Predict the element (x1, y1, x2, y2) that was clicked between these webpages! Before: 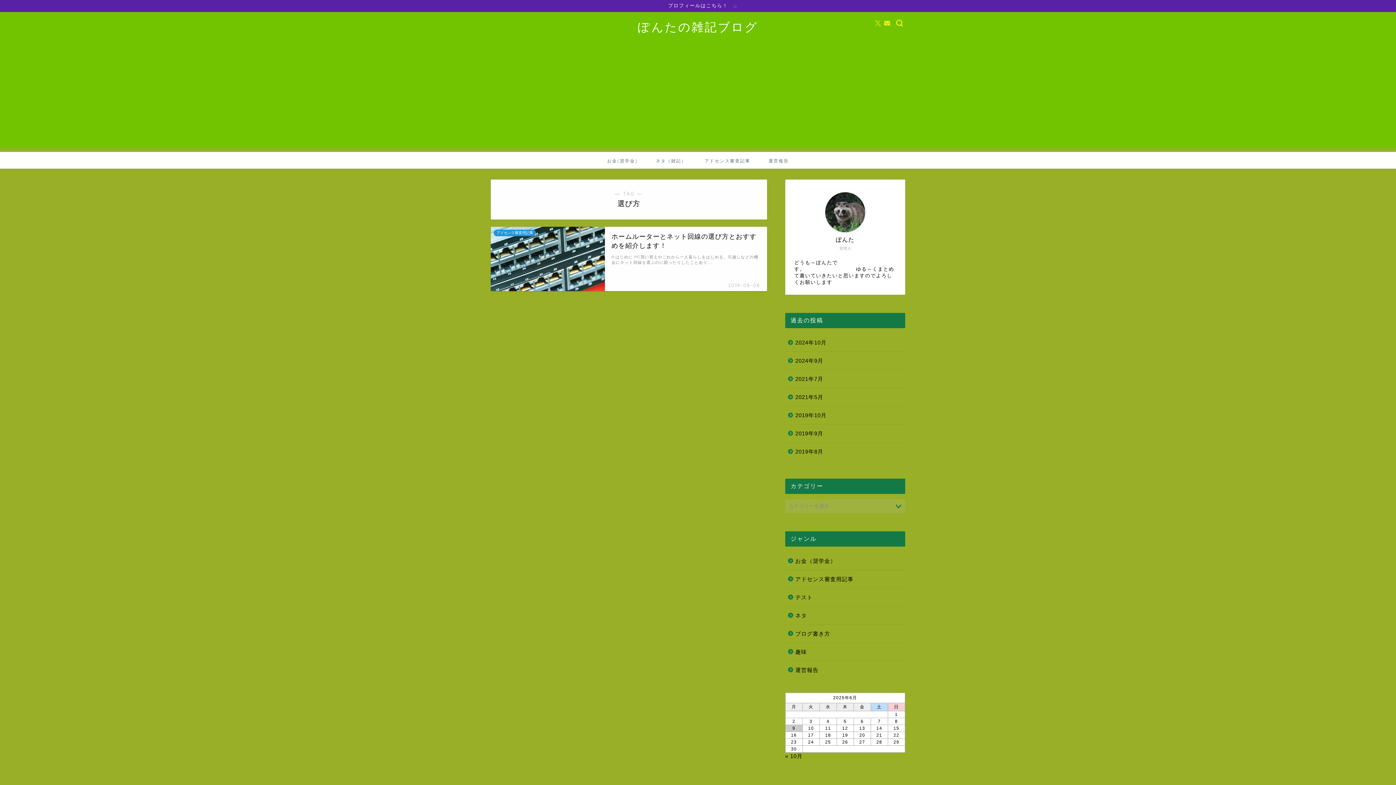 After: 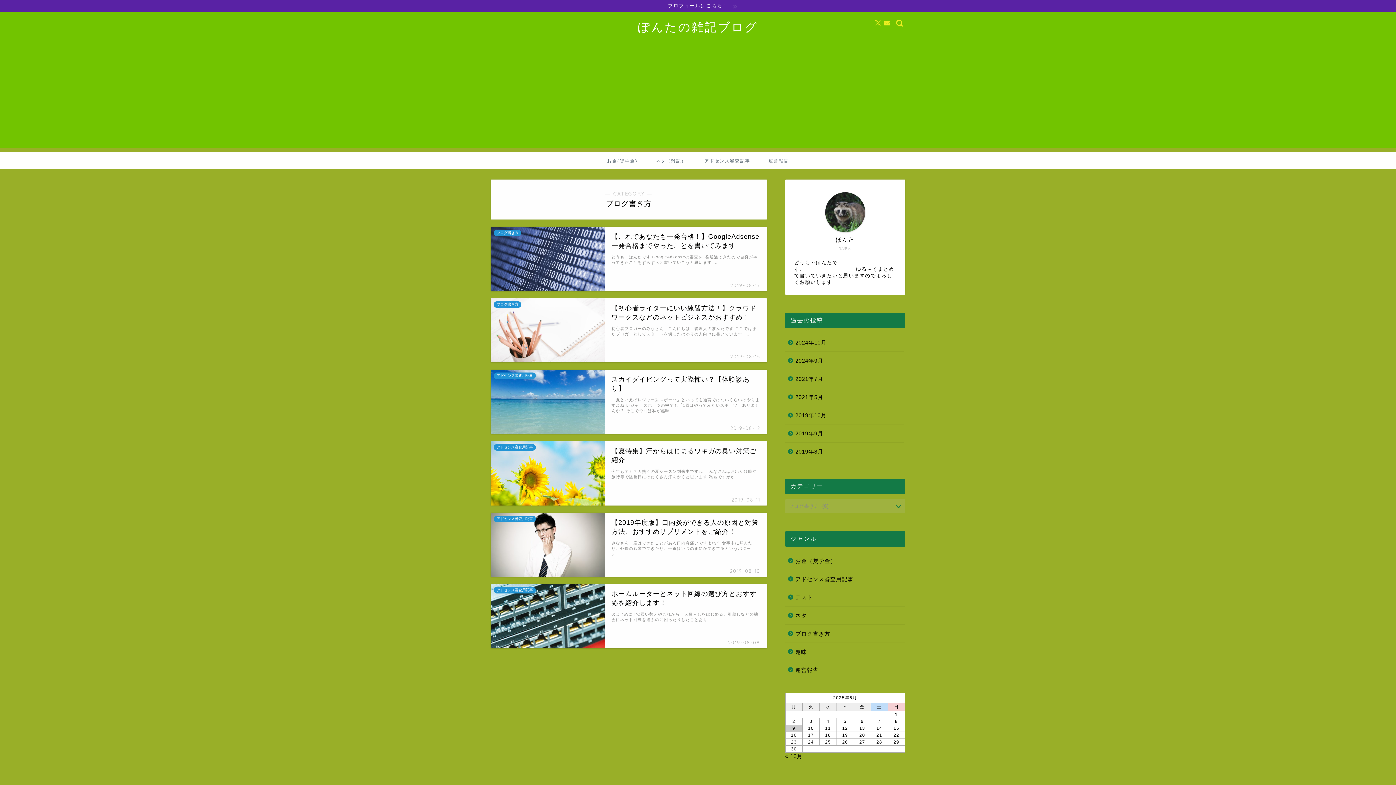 Action: label: アドセンス審査記事 bbox: (695, 152, 759, 168)